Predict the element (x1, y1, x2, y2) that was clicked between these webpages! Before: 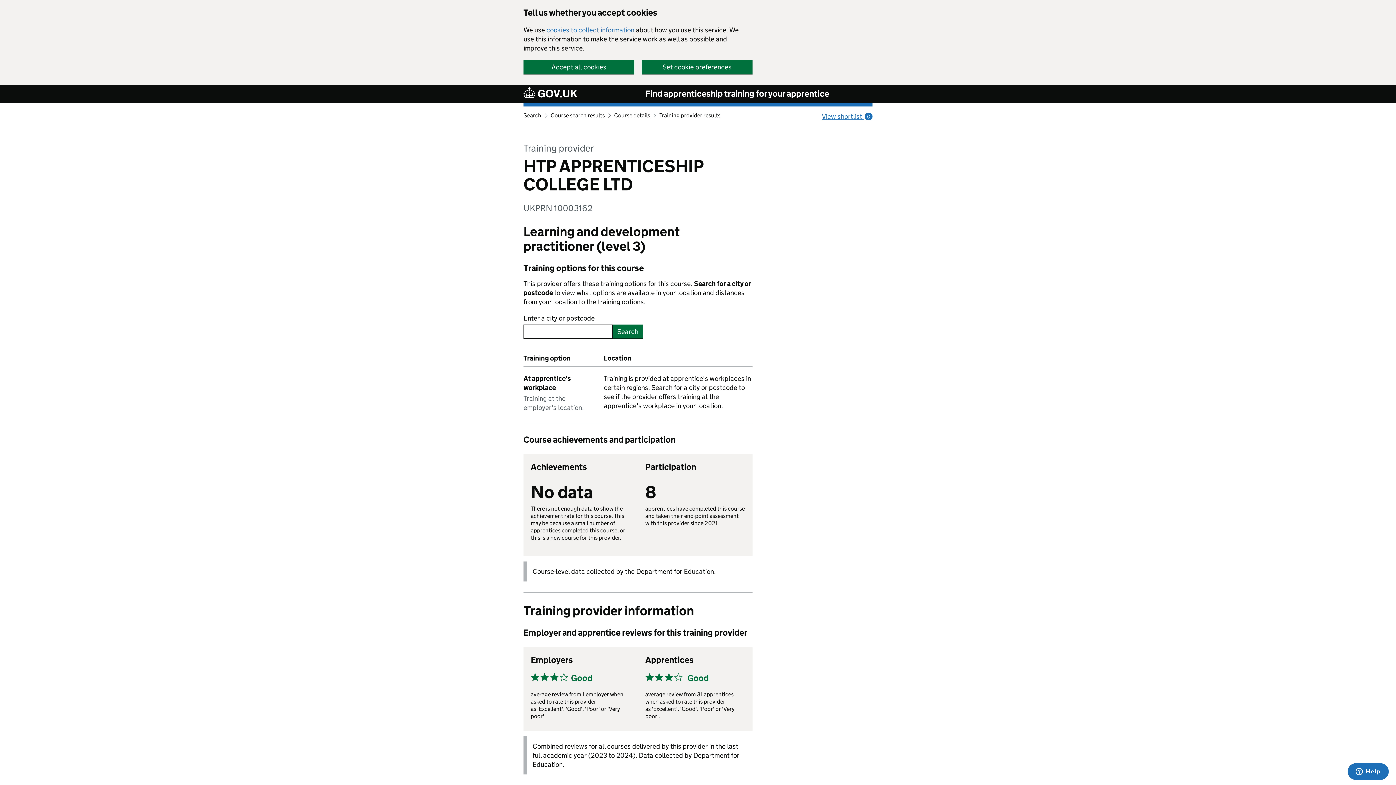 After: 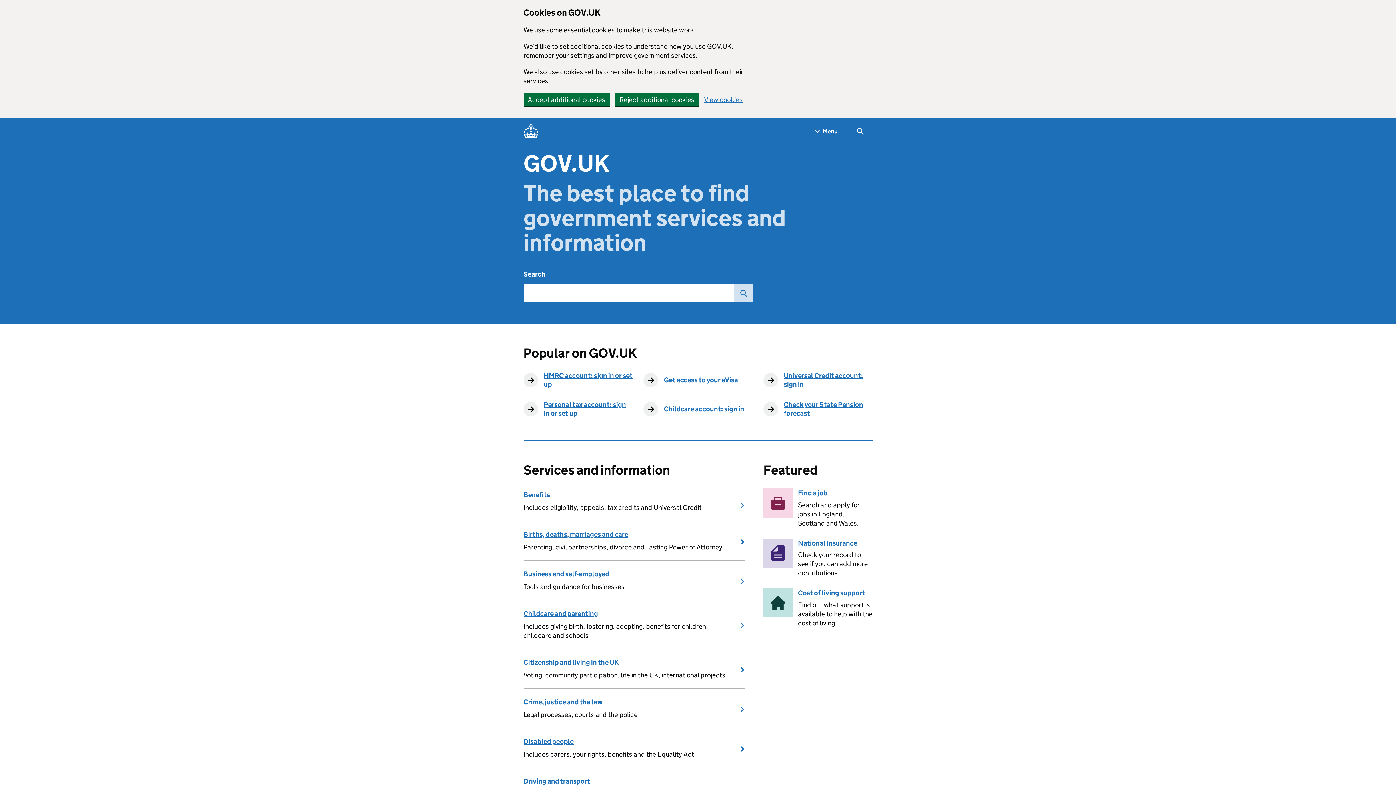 Action: bbox: (523, 86, 577, 100)